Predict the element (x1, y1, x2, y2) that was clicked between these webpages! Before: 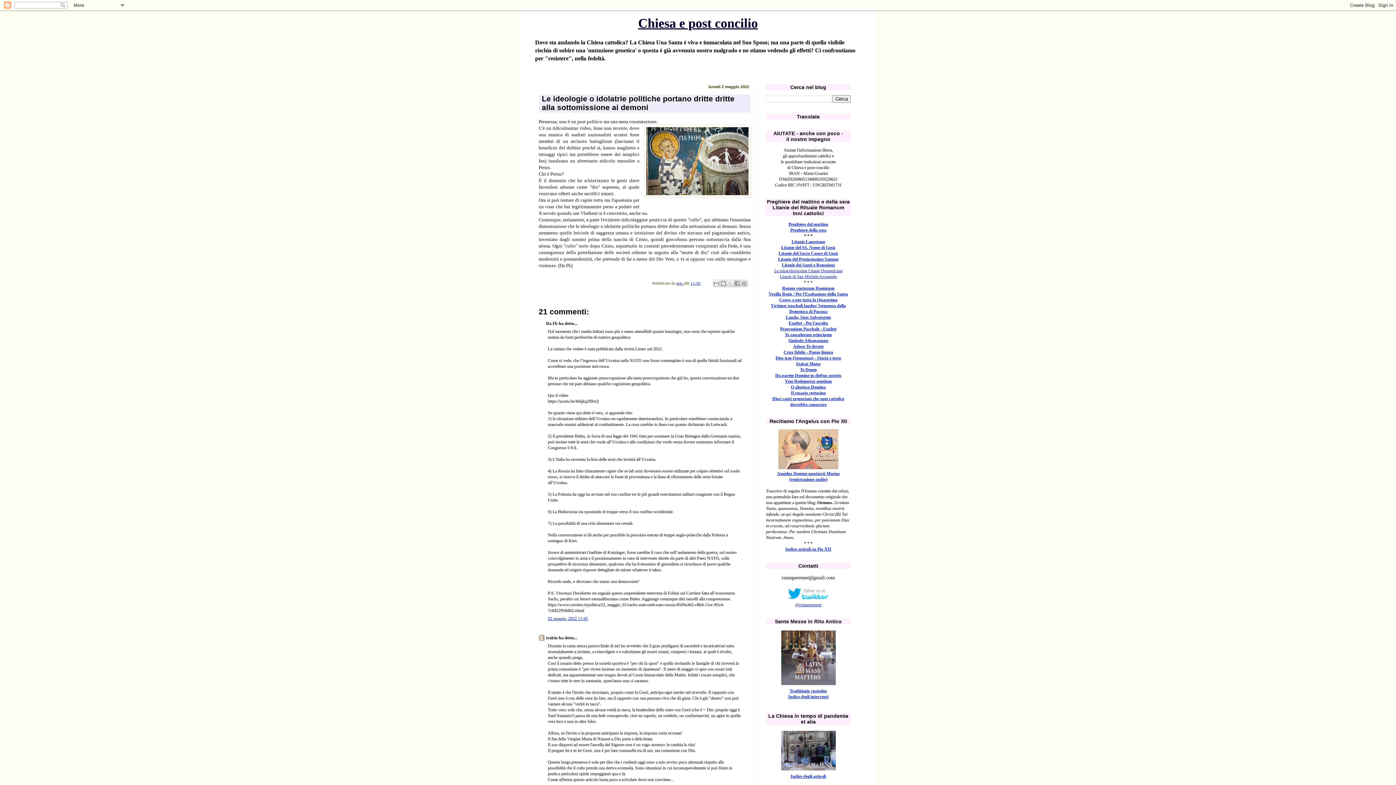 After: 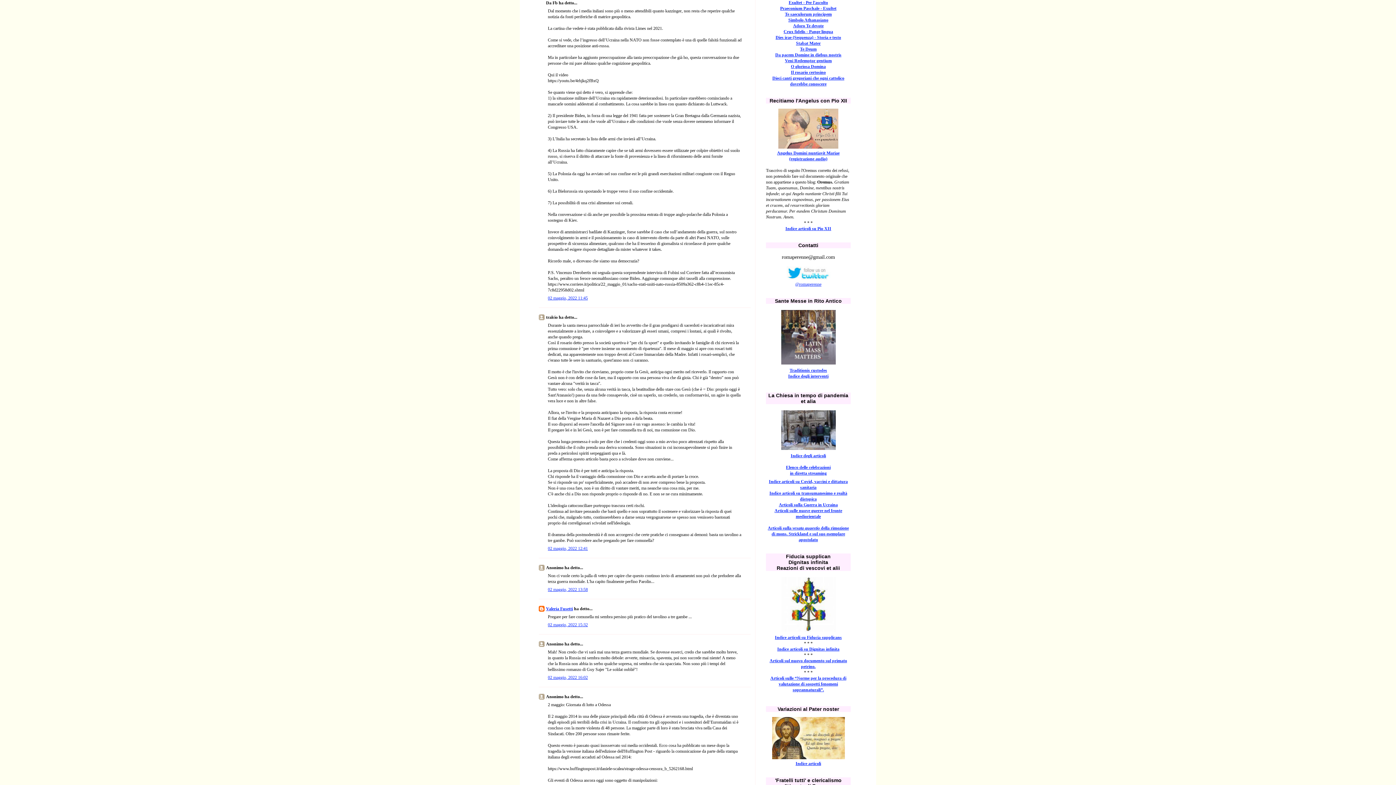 Action: bbox: (548, 616, 588, 621) label: 02 maggio, 2022 11:45